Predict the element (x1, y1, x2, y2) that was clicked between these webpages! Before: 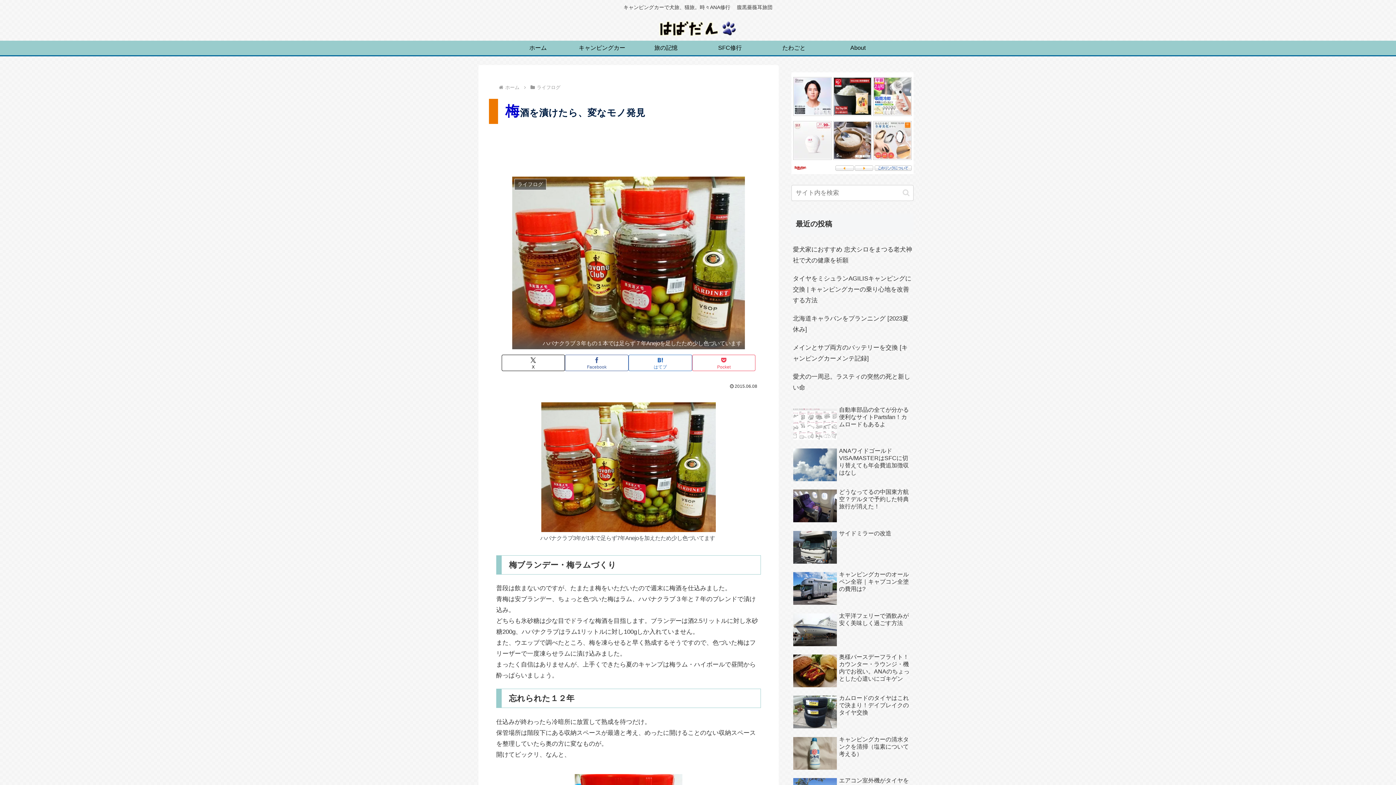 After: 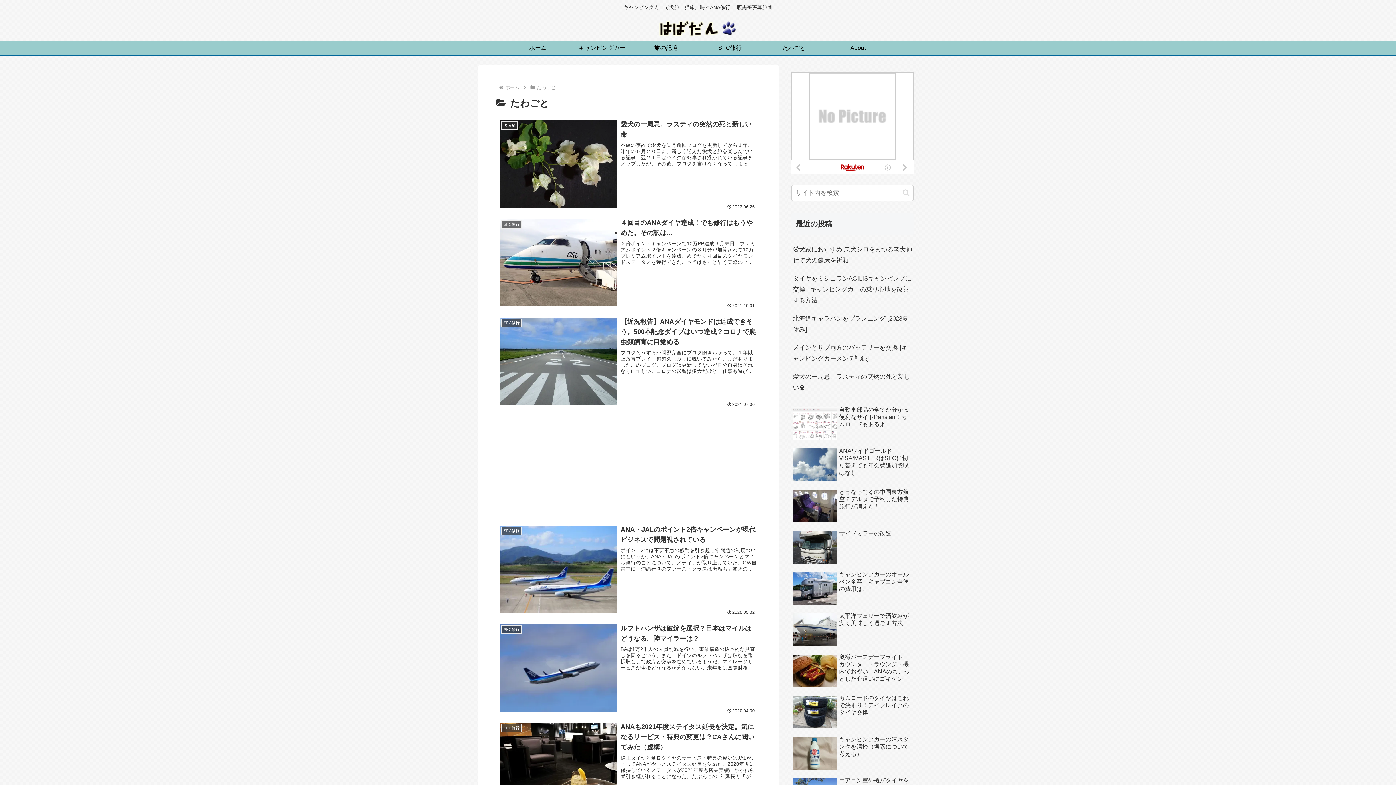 Action: bbox: (762, 40, 826, 55) label: たわごと